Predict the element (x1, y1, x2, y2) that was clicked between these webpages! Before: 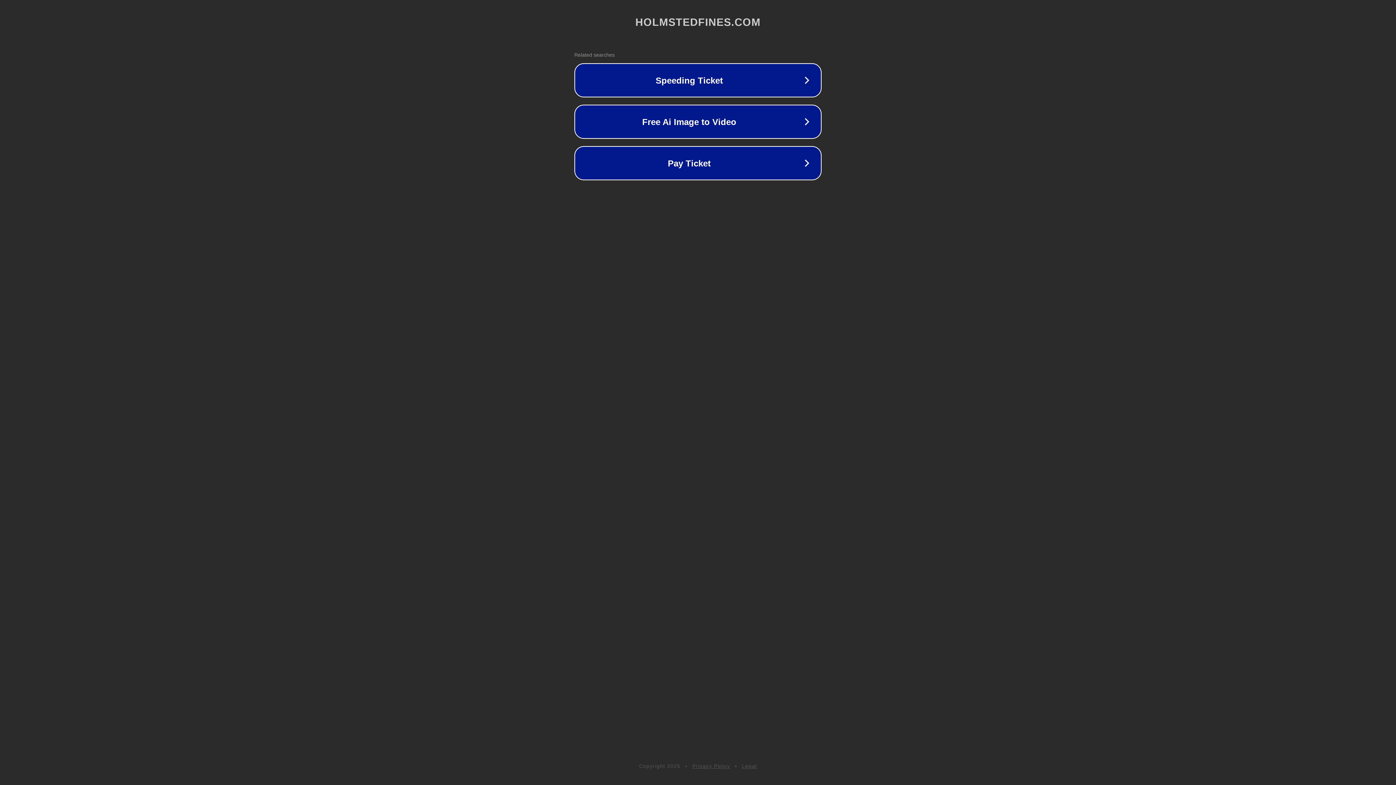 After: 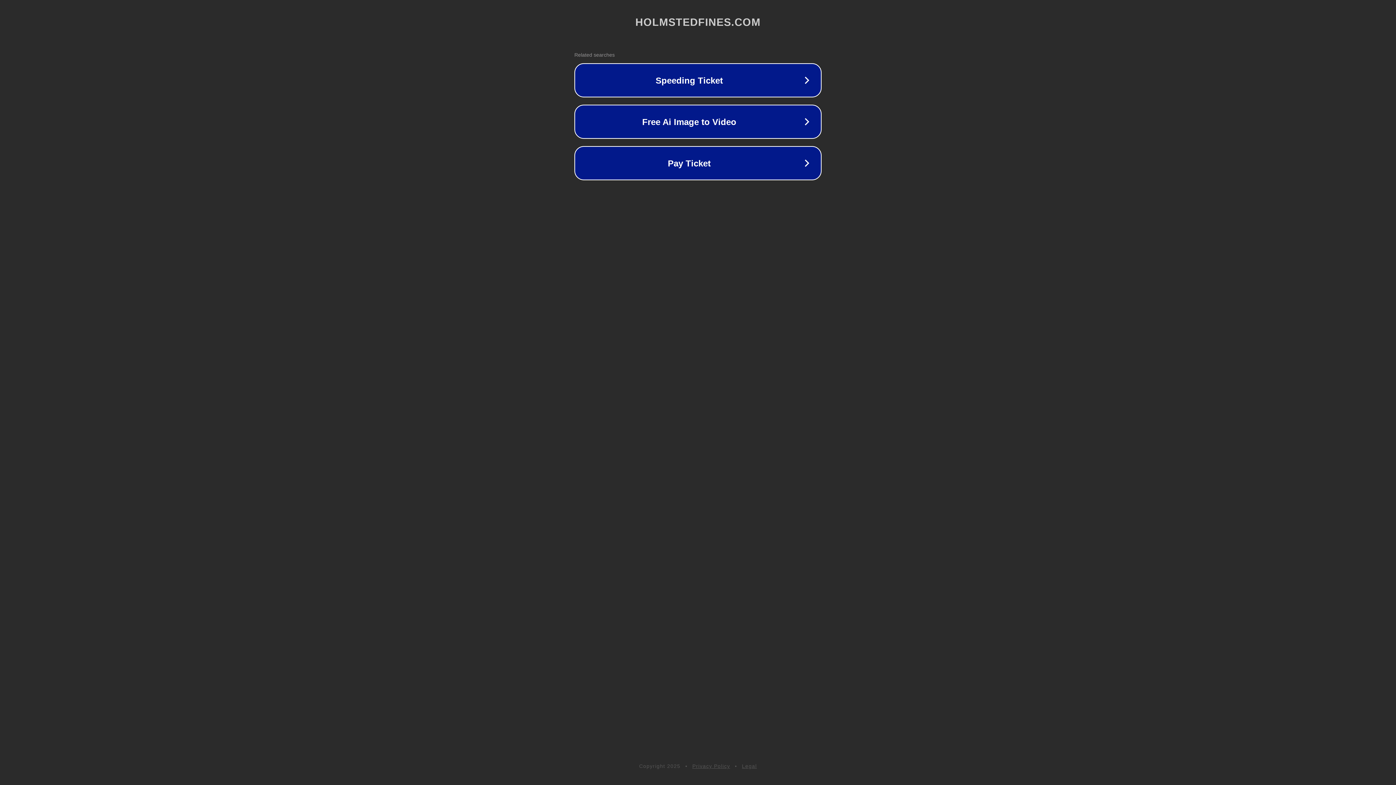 Action: bbox: (692, 763, 730, 769) label: Privacy Policy